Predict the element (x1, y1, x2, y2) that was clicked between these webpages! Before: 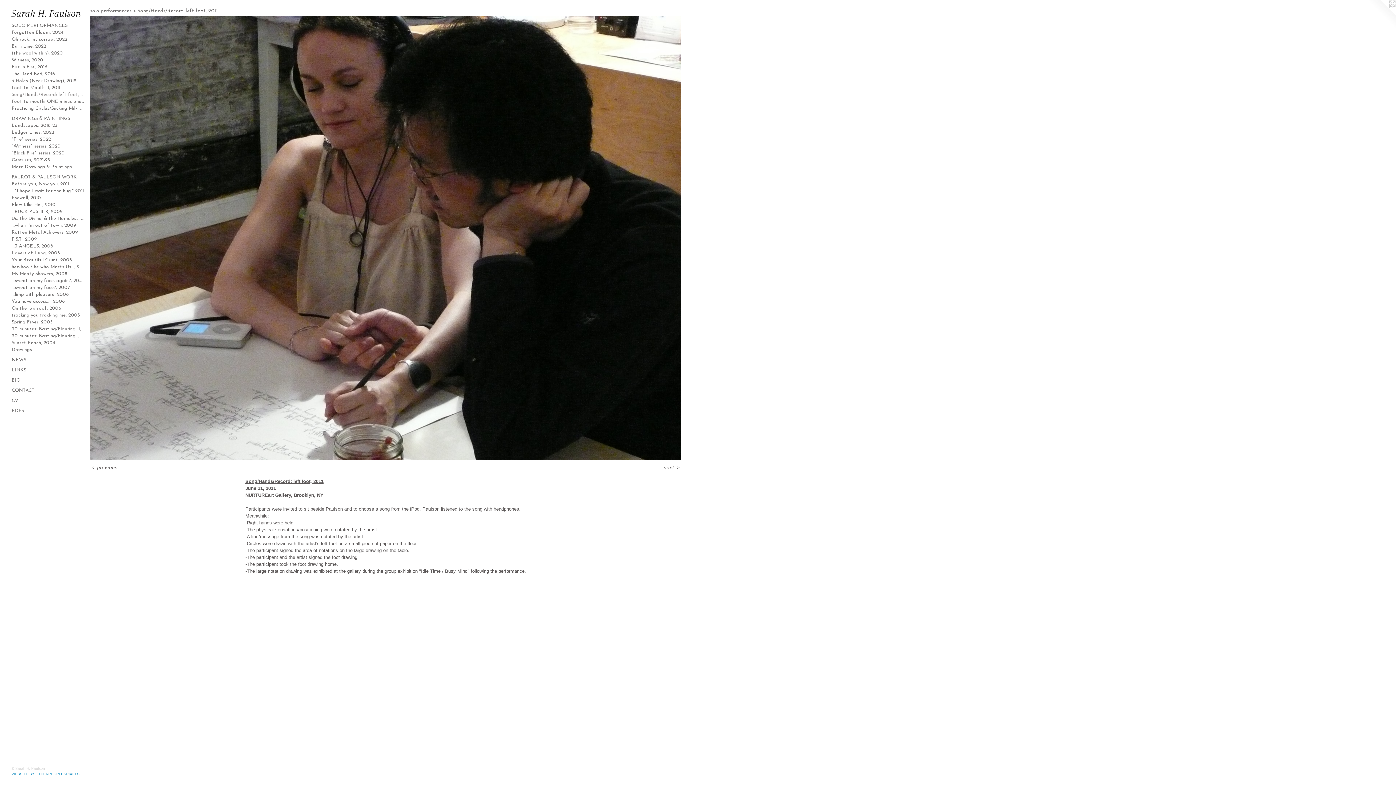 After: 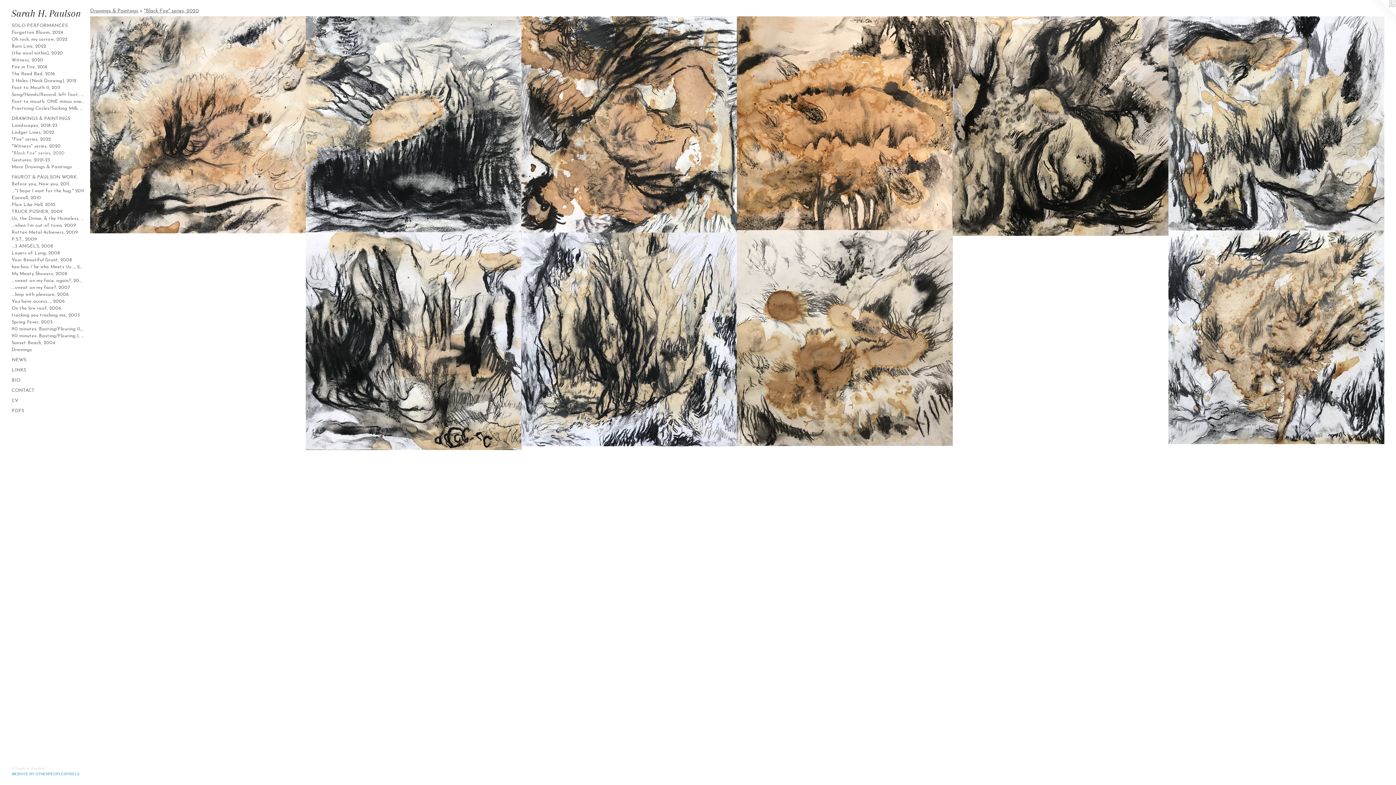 Action: bbox: (11, 149, 84, 156) label: "Black Fire" series, 2020